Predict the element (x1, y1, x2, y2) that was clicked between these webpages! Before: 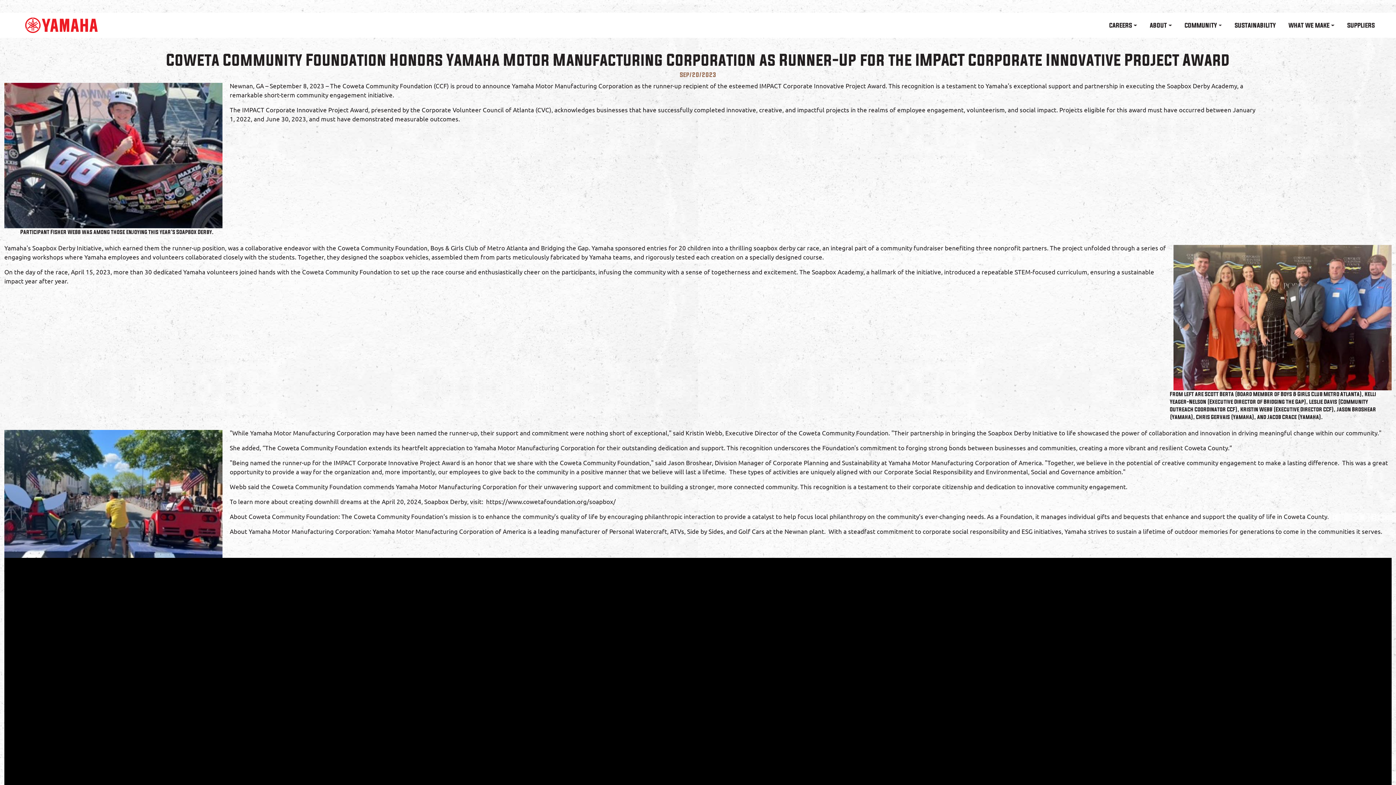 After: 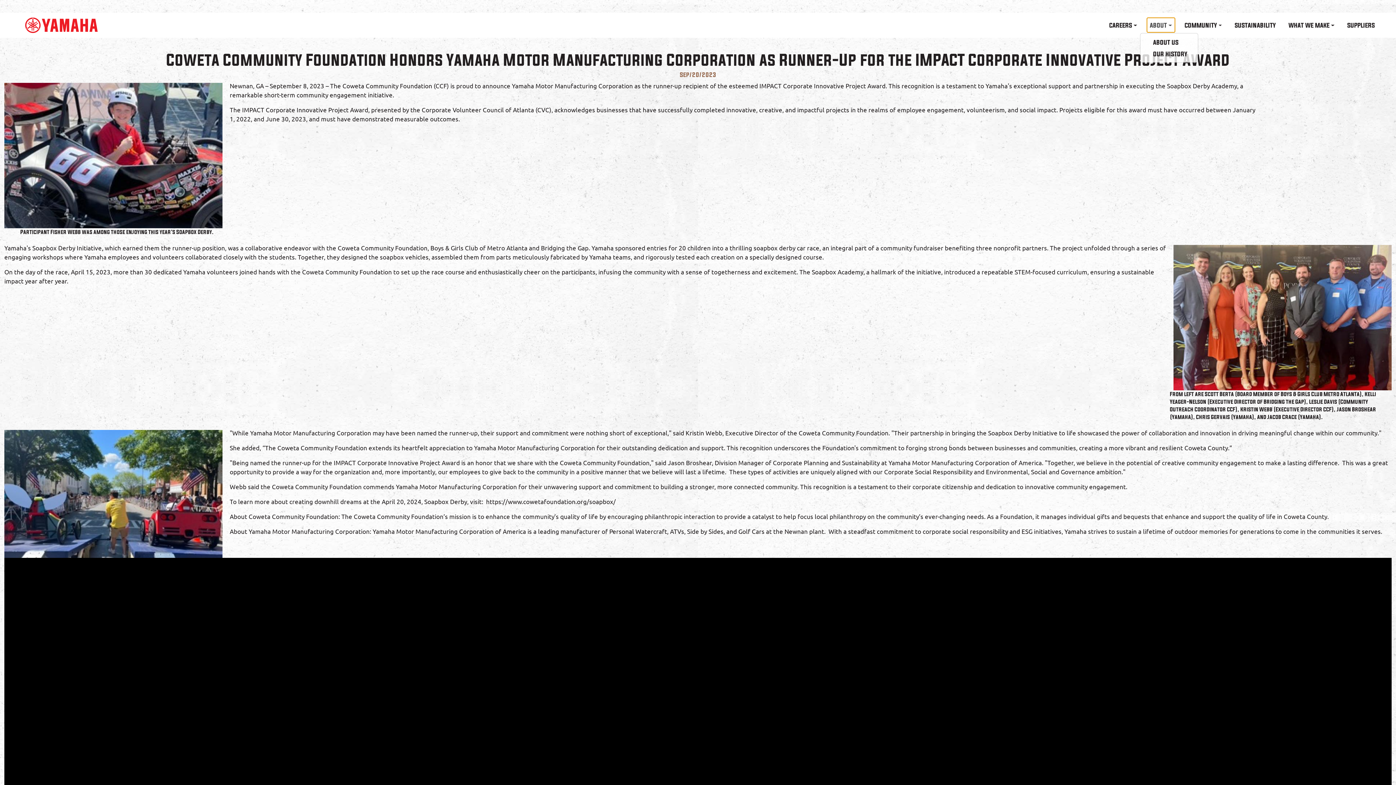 Action: bbox: (1147, 17, 1175, 32) label: ABOUT